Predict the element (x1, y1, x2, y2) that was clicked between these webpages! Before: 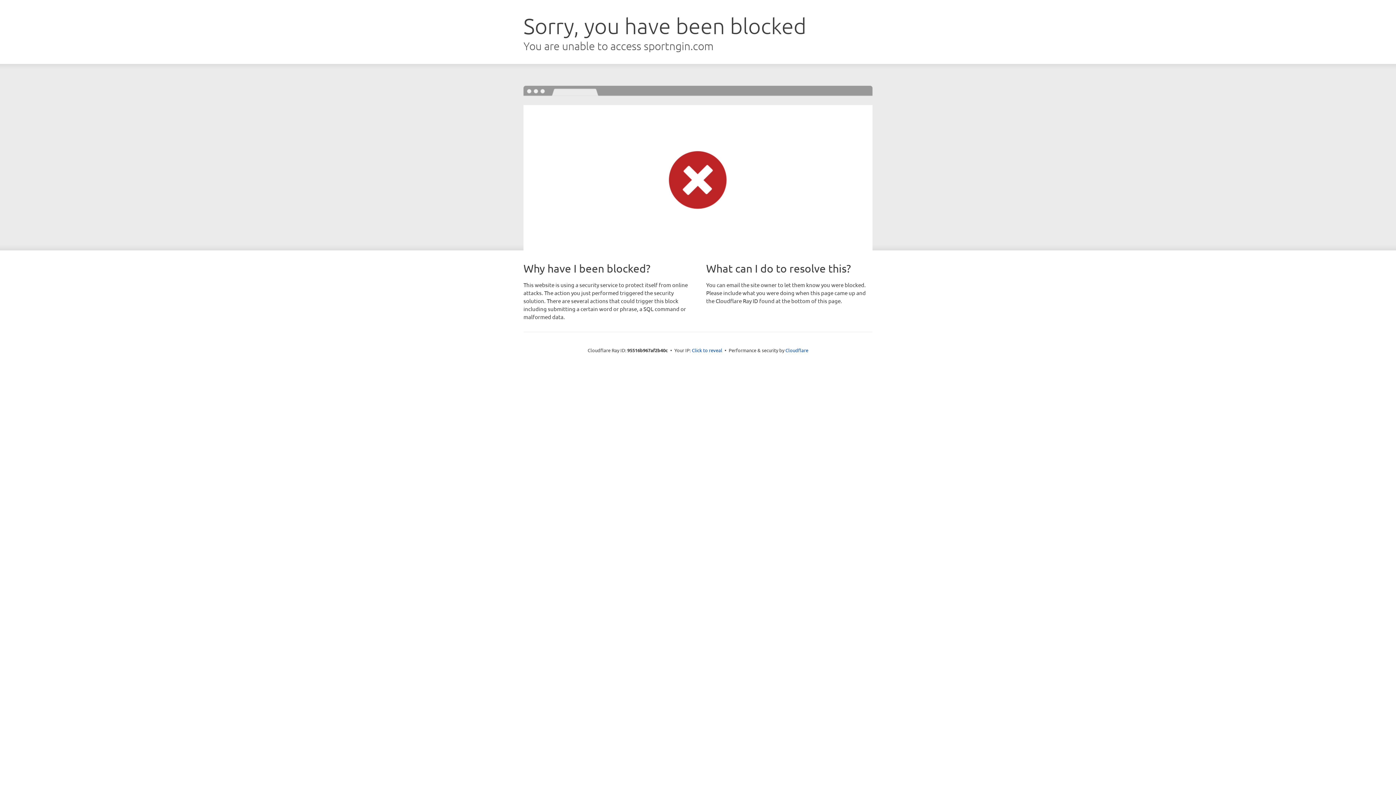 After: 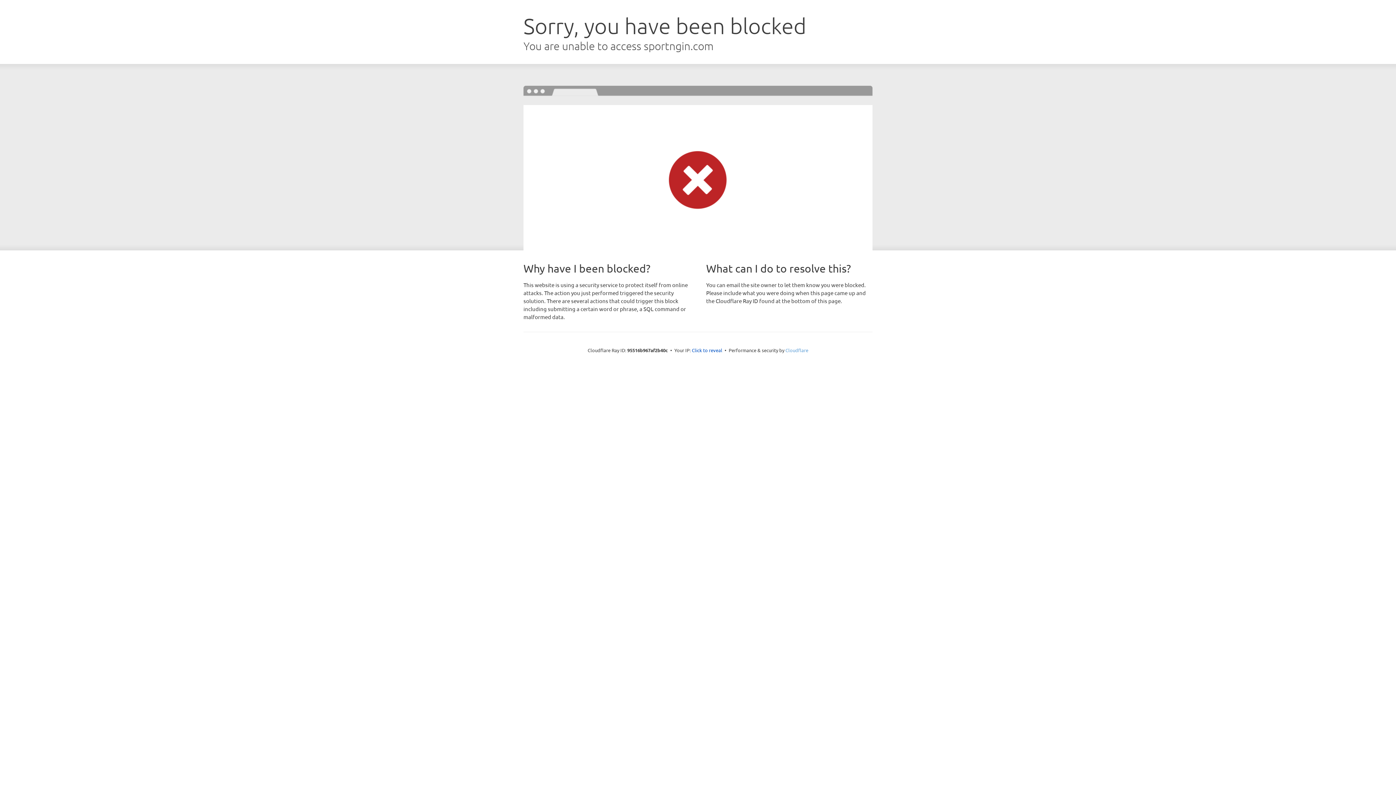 Action: label: Cloudflare bbox: (785, 347, 808, 353)